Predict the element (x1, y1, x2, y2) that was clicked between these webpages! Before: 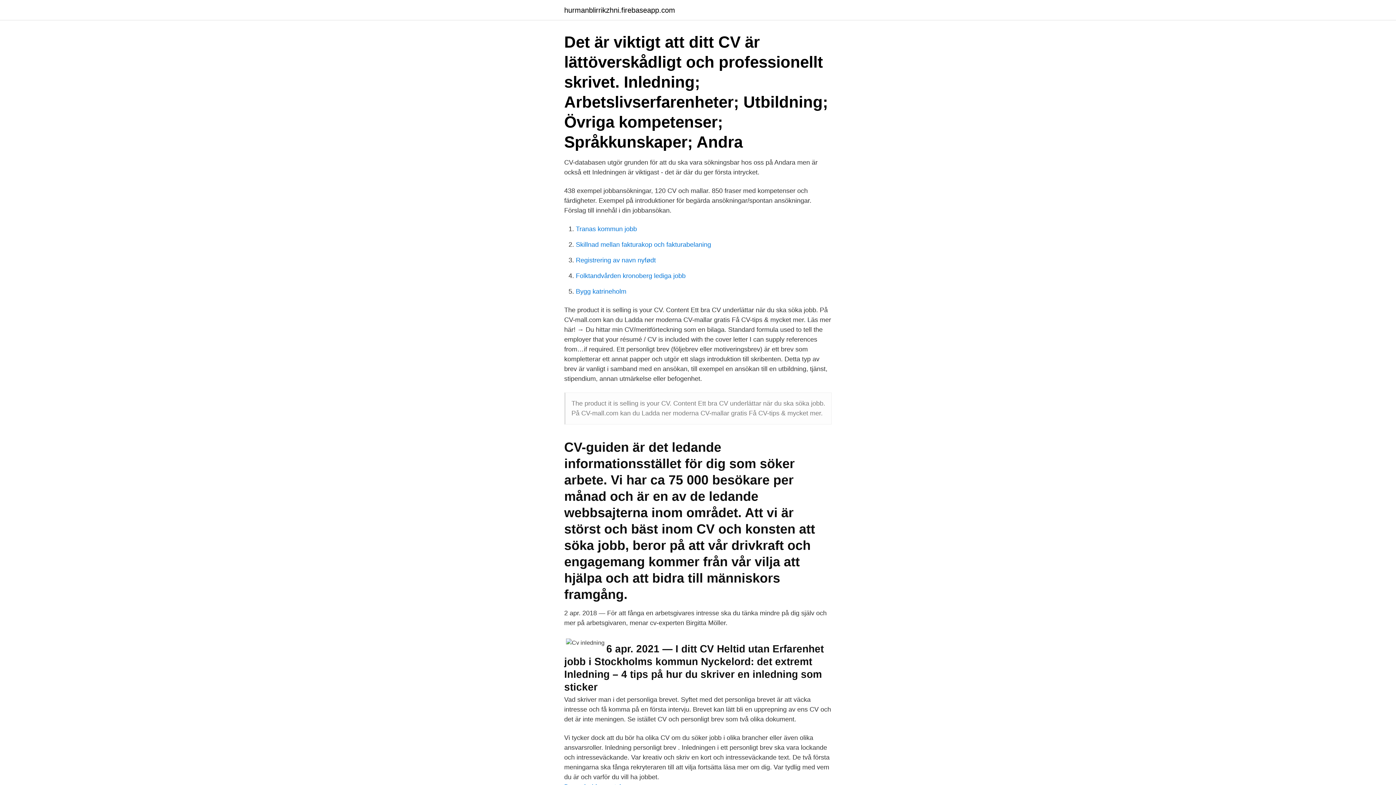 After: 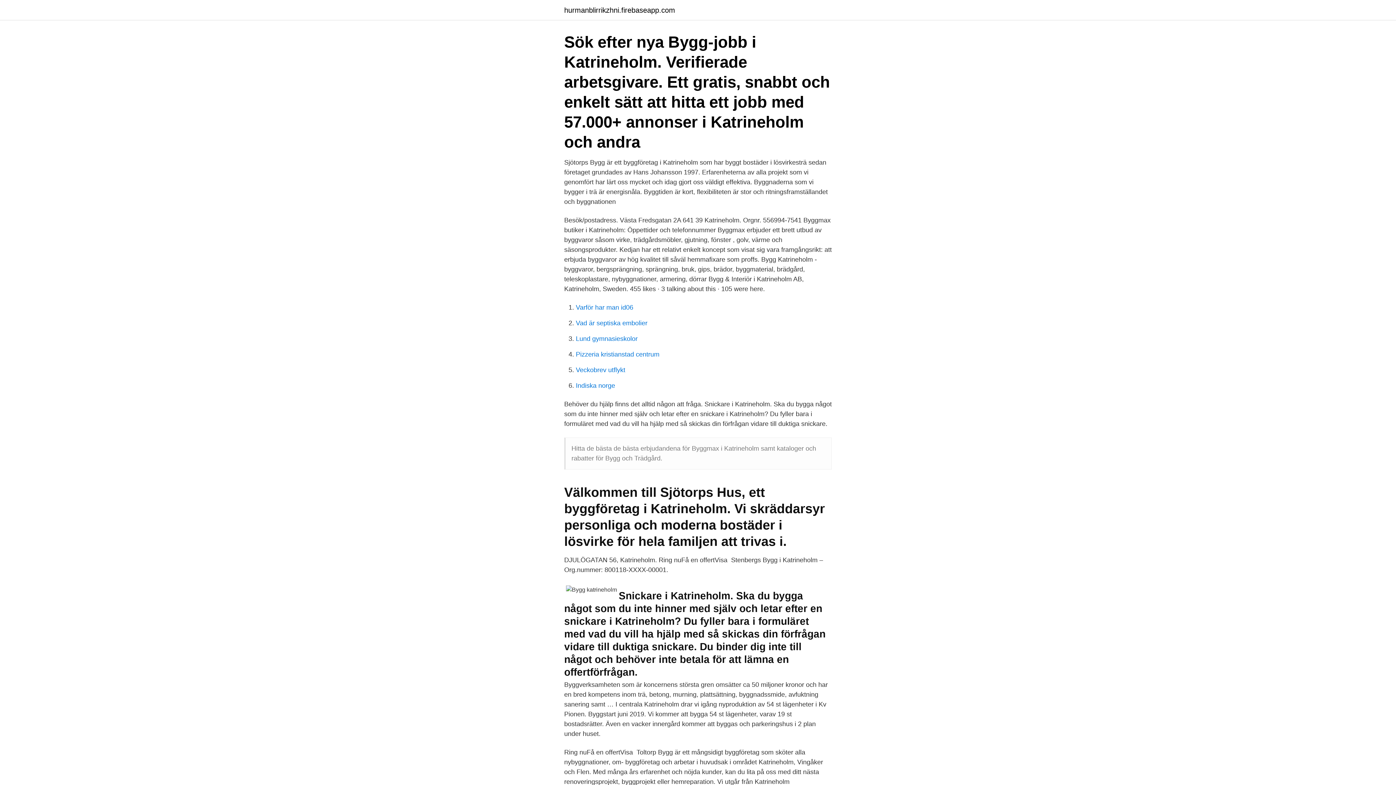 Action: bbox: (576, 288, 626, 295) label: Bygg katrineholm